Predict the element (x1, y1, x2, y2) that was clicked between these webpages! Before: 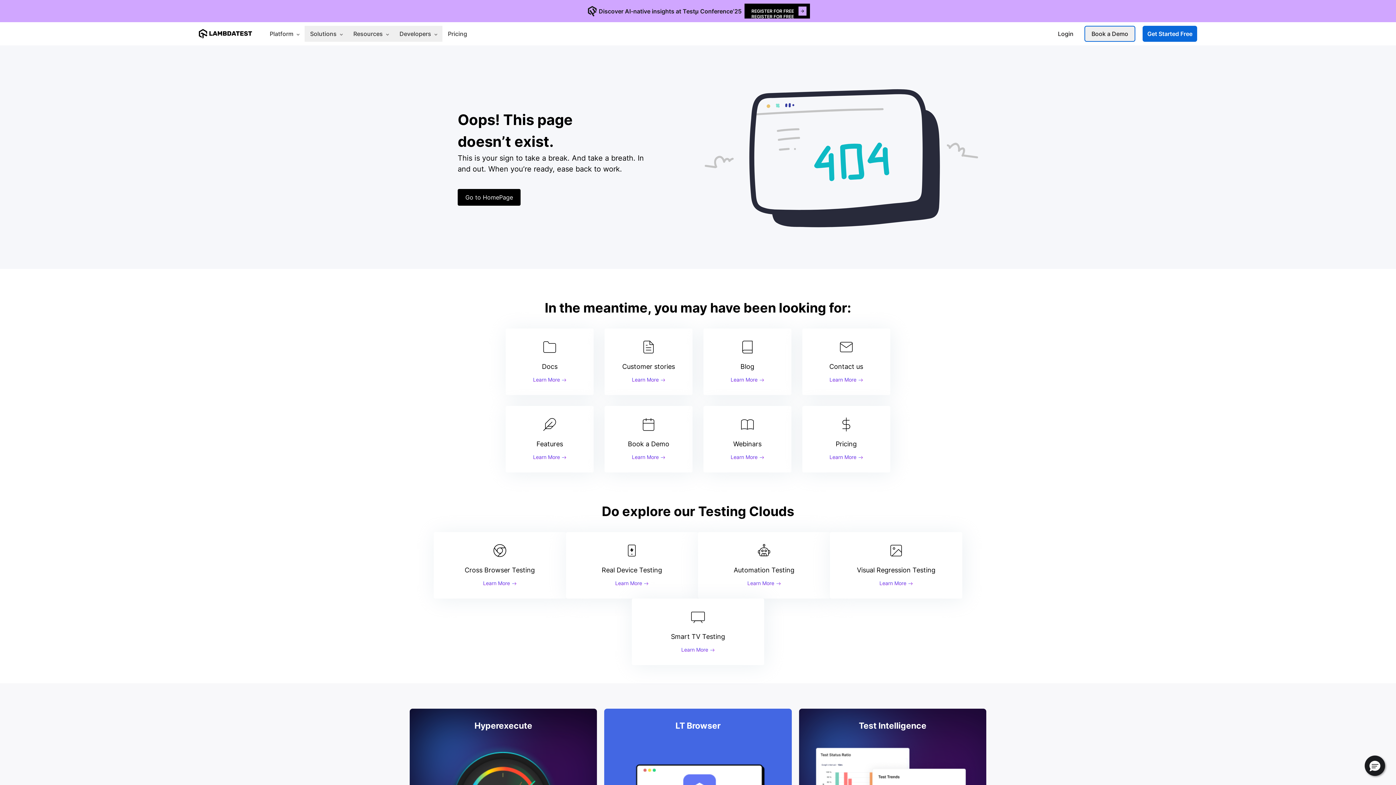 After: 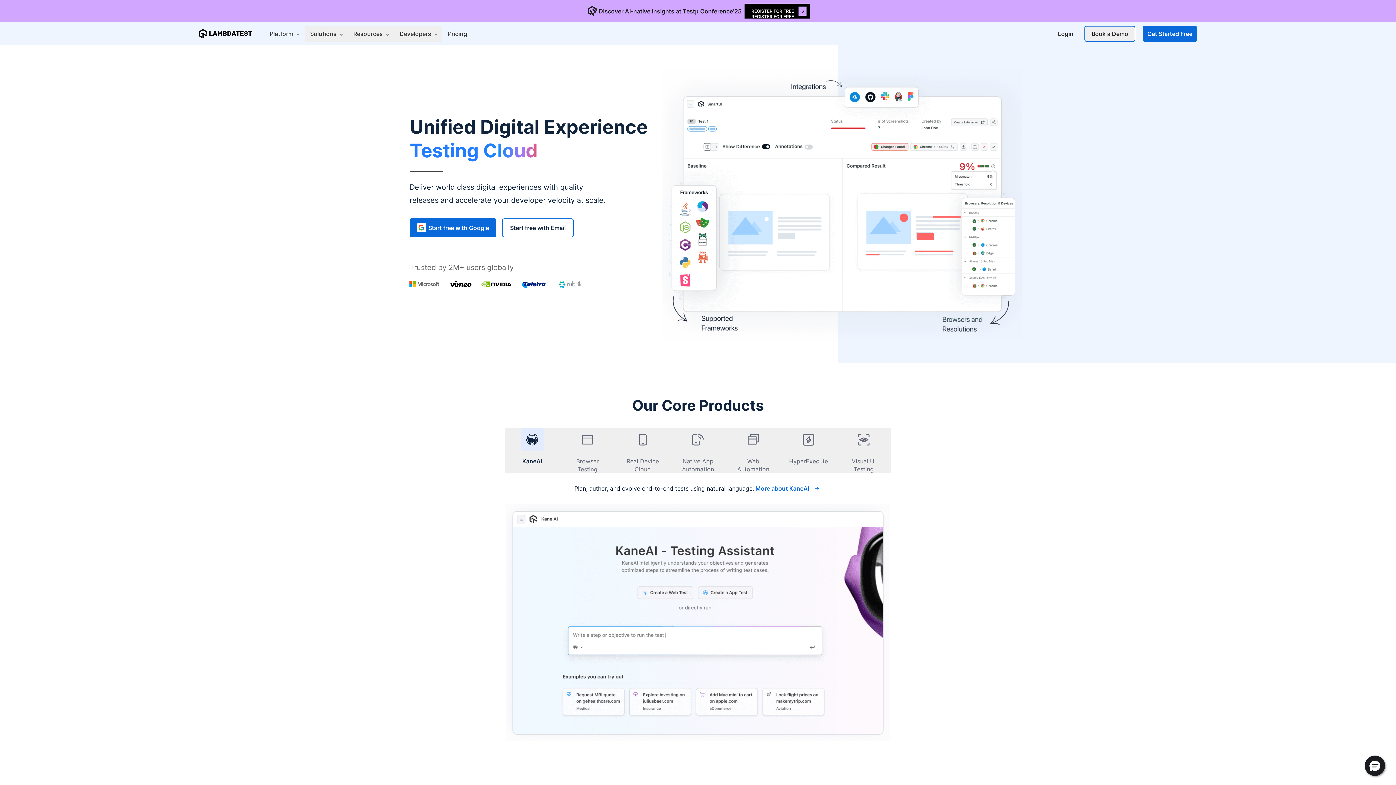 Action: bbox: (264, 25, 304, 41) label: Platform 